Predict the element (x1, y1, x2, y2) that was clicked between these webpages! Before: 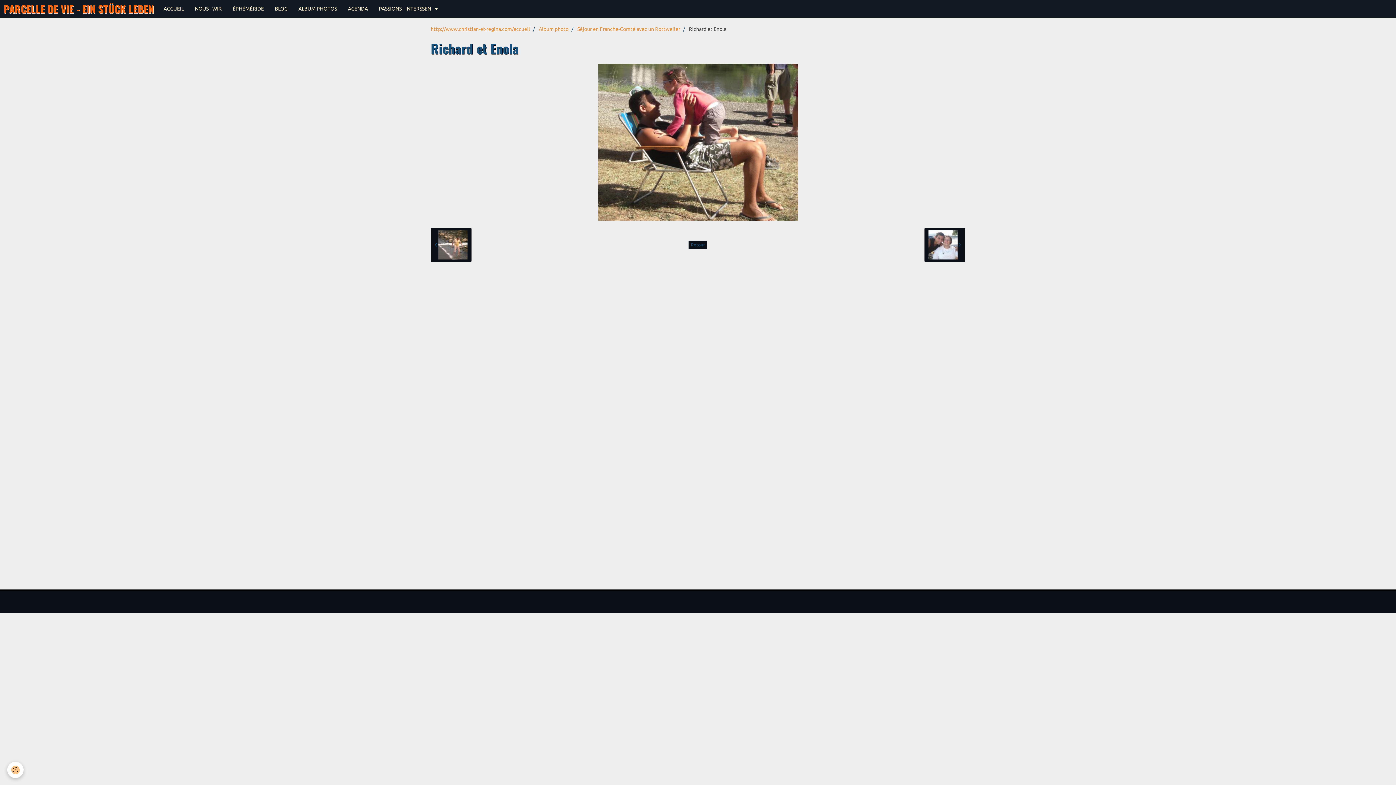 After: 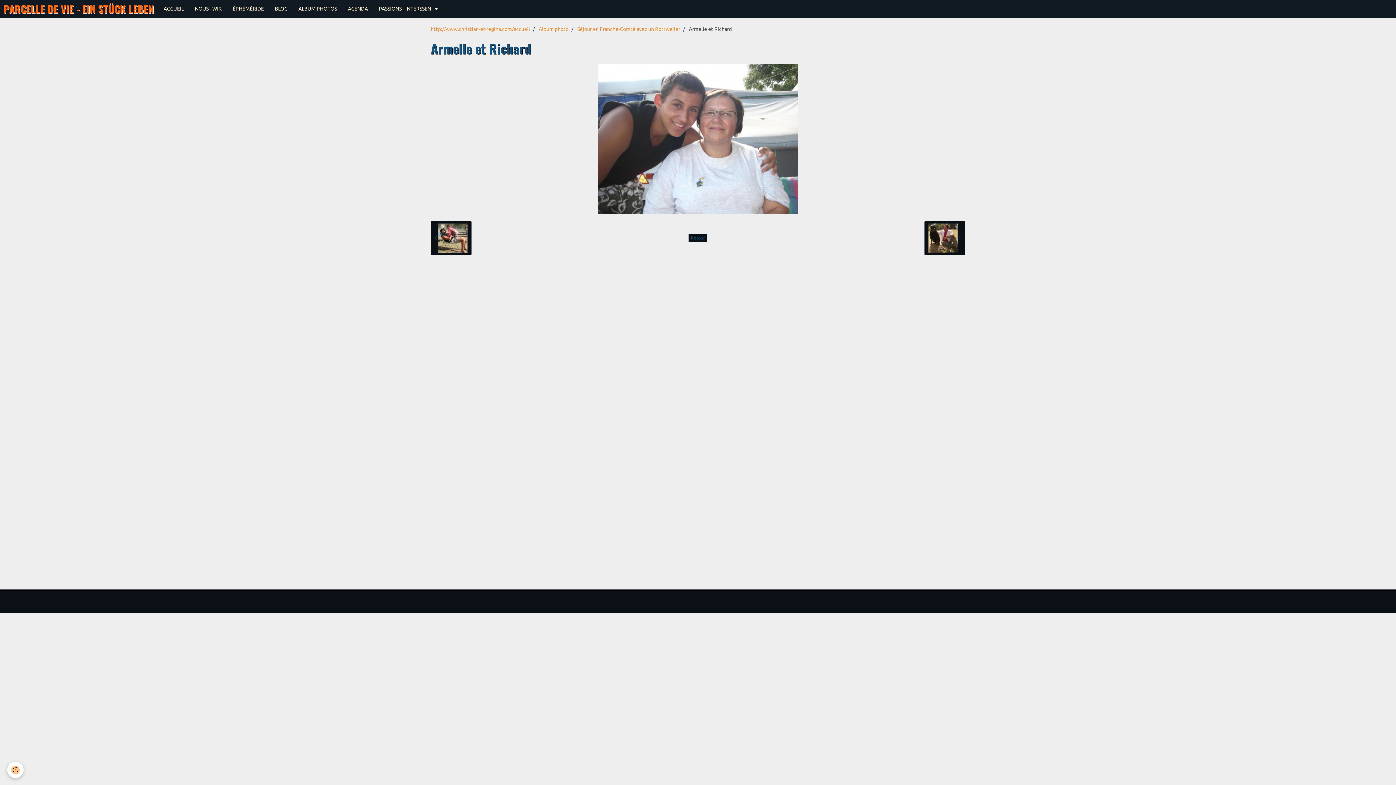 Action: bbox: (924, 228, 965, 262) label:  